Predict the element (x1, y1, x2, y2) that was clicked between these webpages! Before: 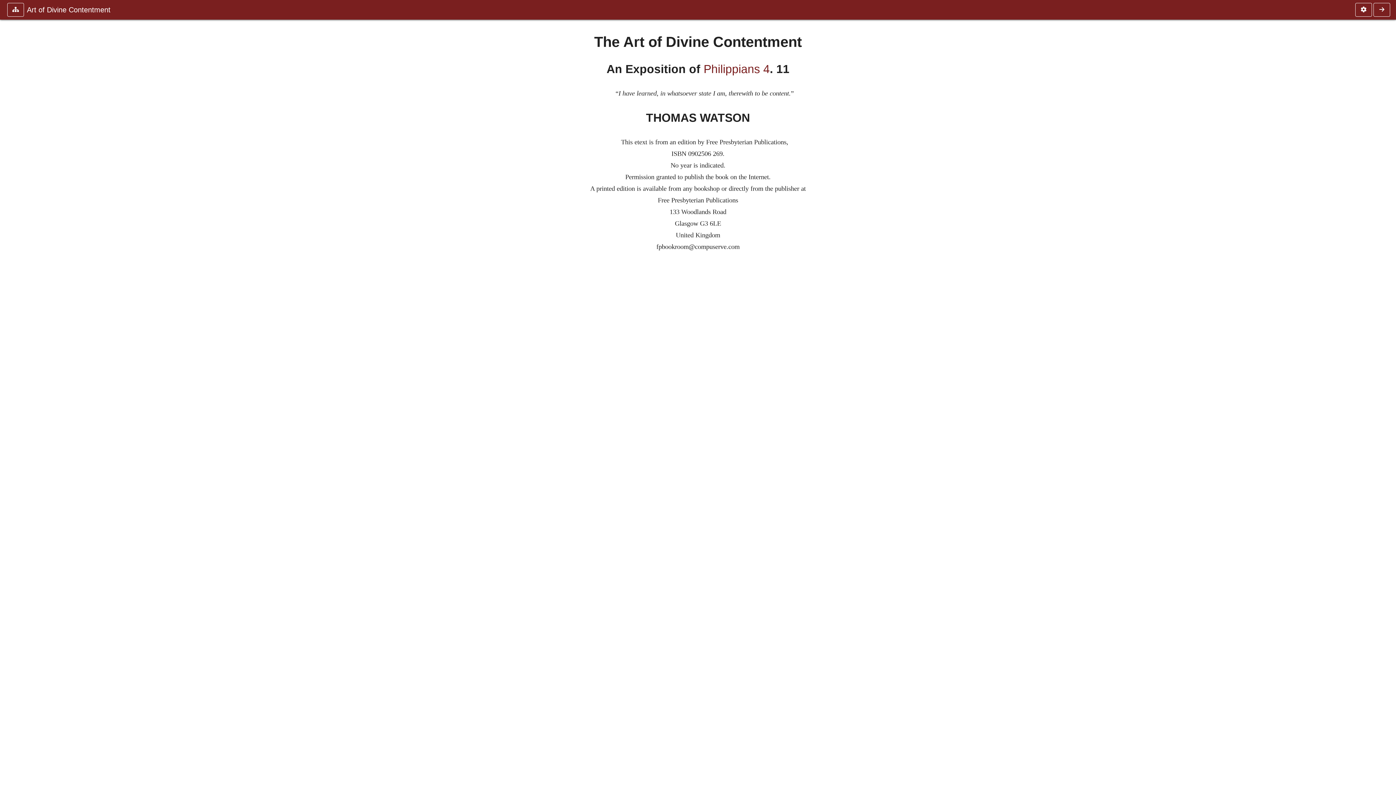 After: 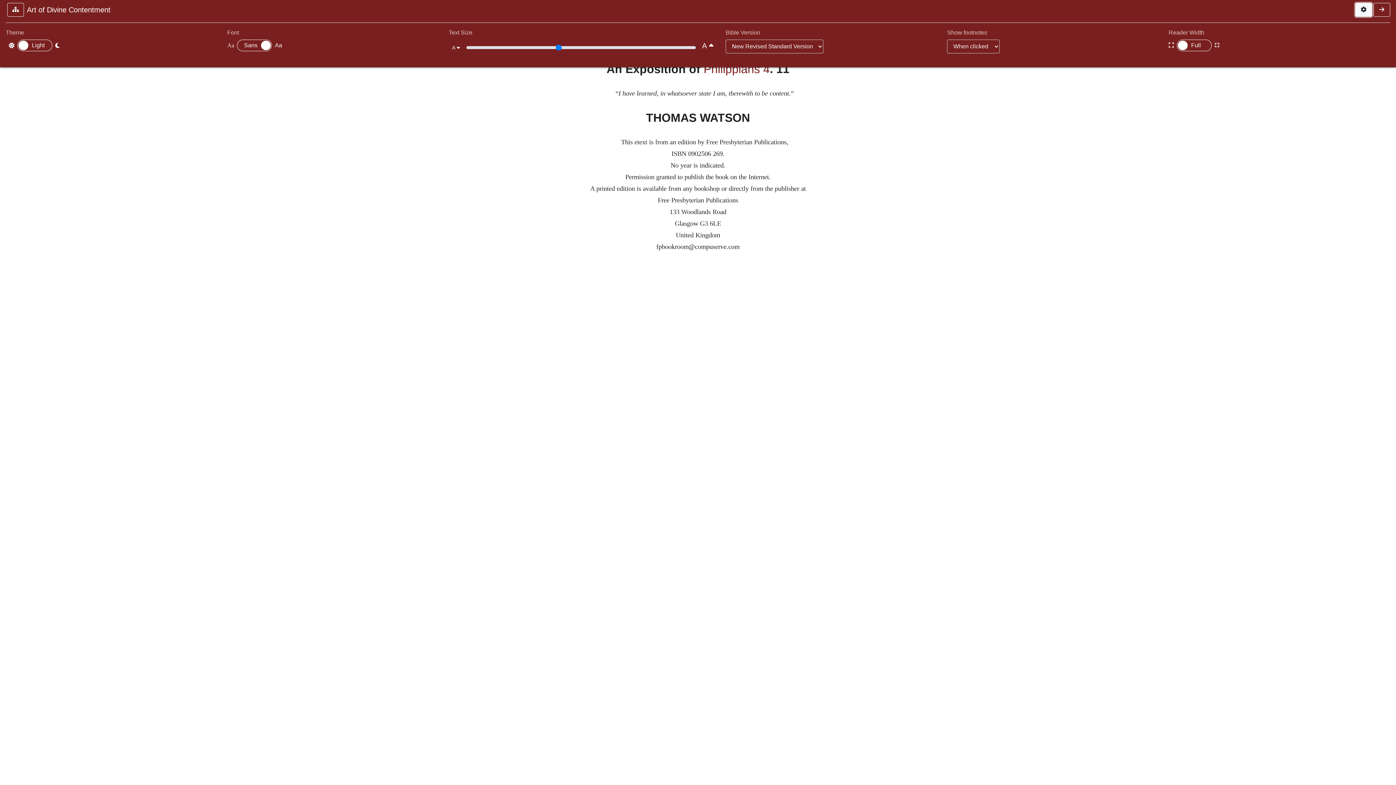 Action: bbox: (1355, 2, 1372, 16)